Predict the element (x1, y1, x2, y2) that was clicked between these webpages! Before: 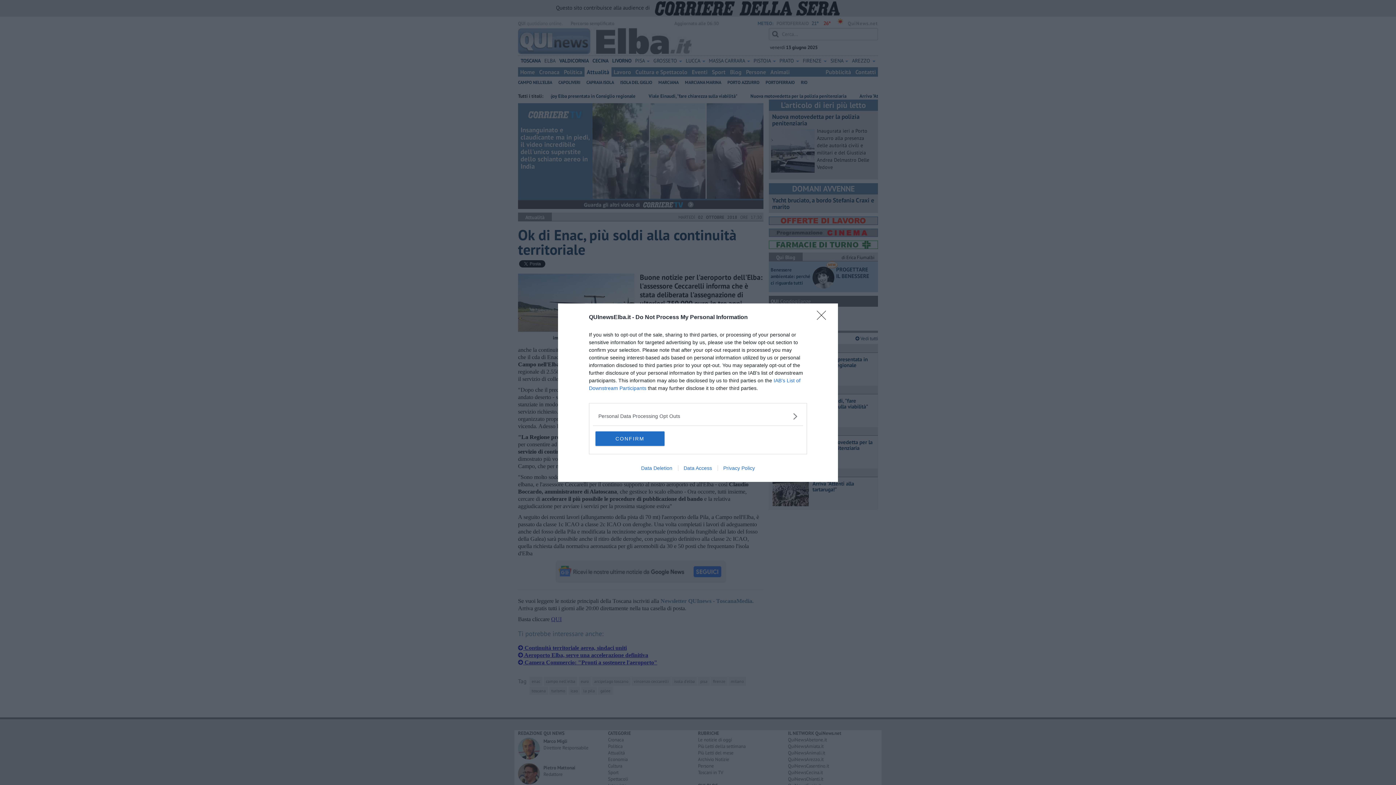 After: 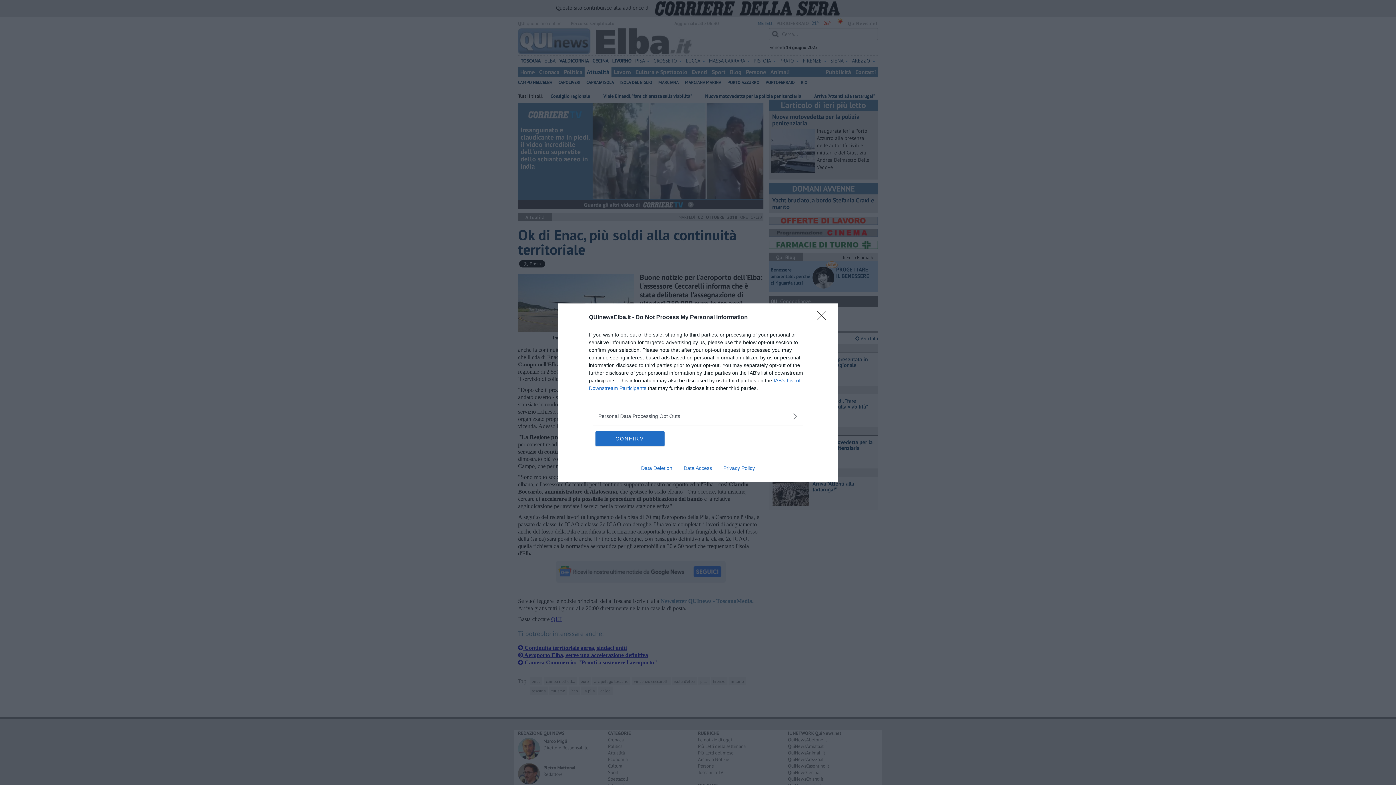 Action: bbox: (678, 465, 717, 471) label: Data Access